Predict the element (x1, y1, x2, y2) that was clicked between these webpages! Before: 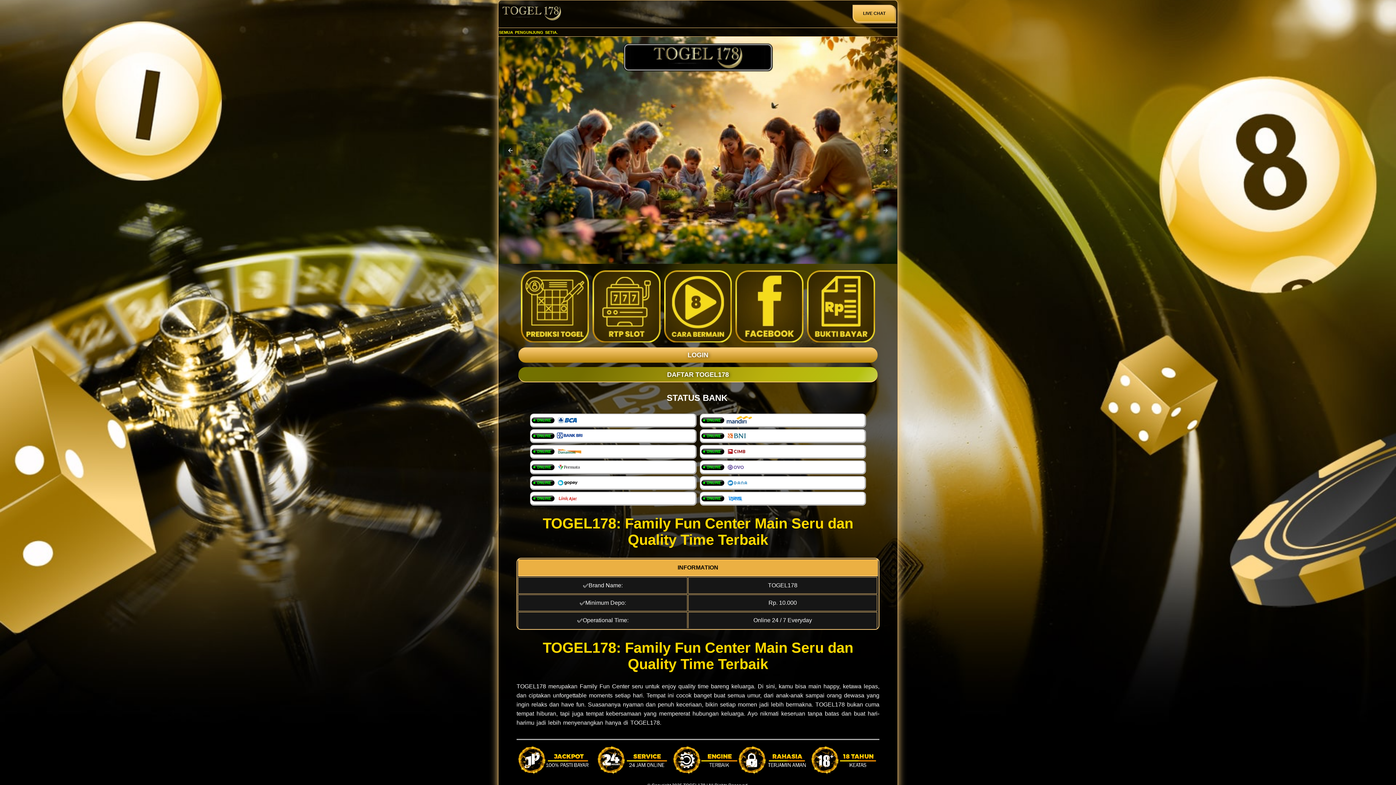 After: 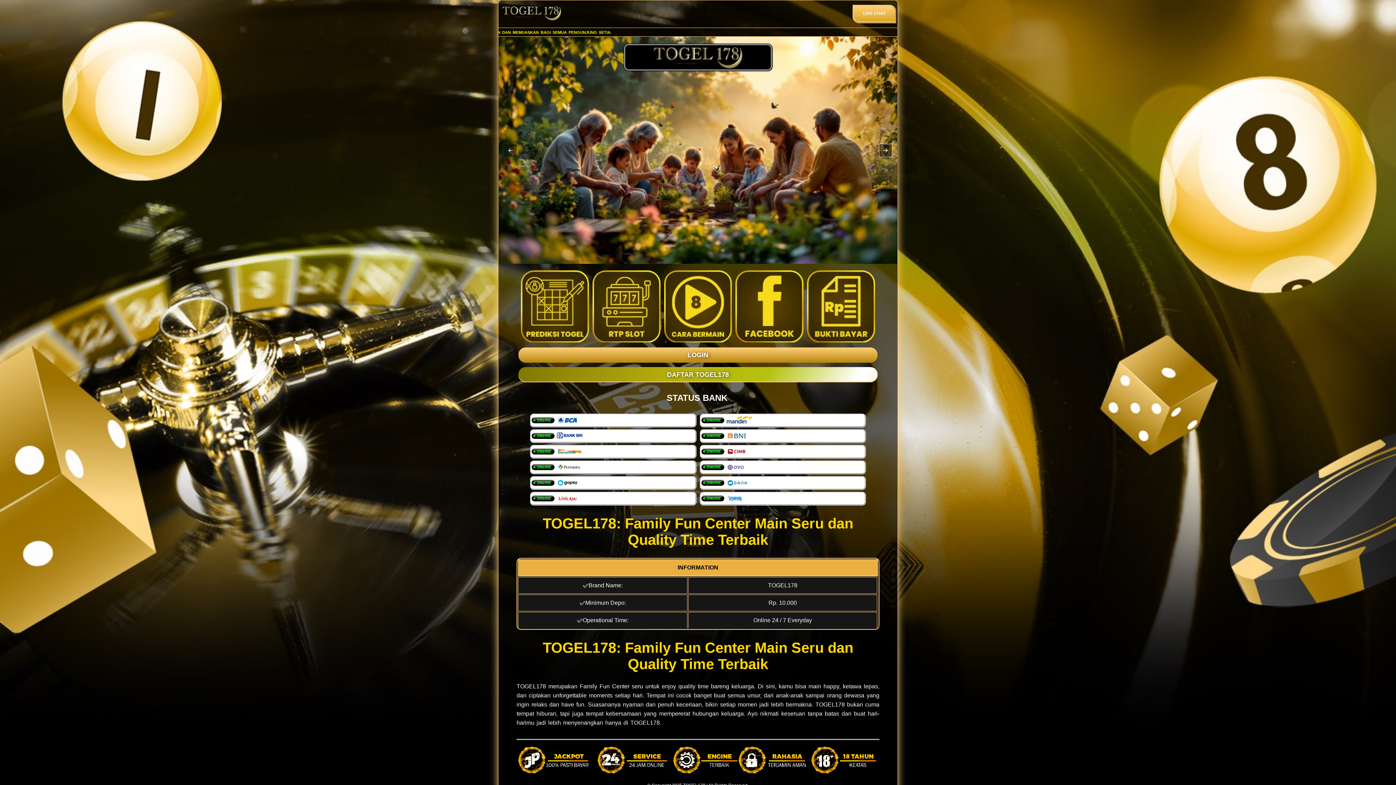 Action: bbox: (879, 144, 892, 156)